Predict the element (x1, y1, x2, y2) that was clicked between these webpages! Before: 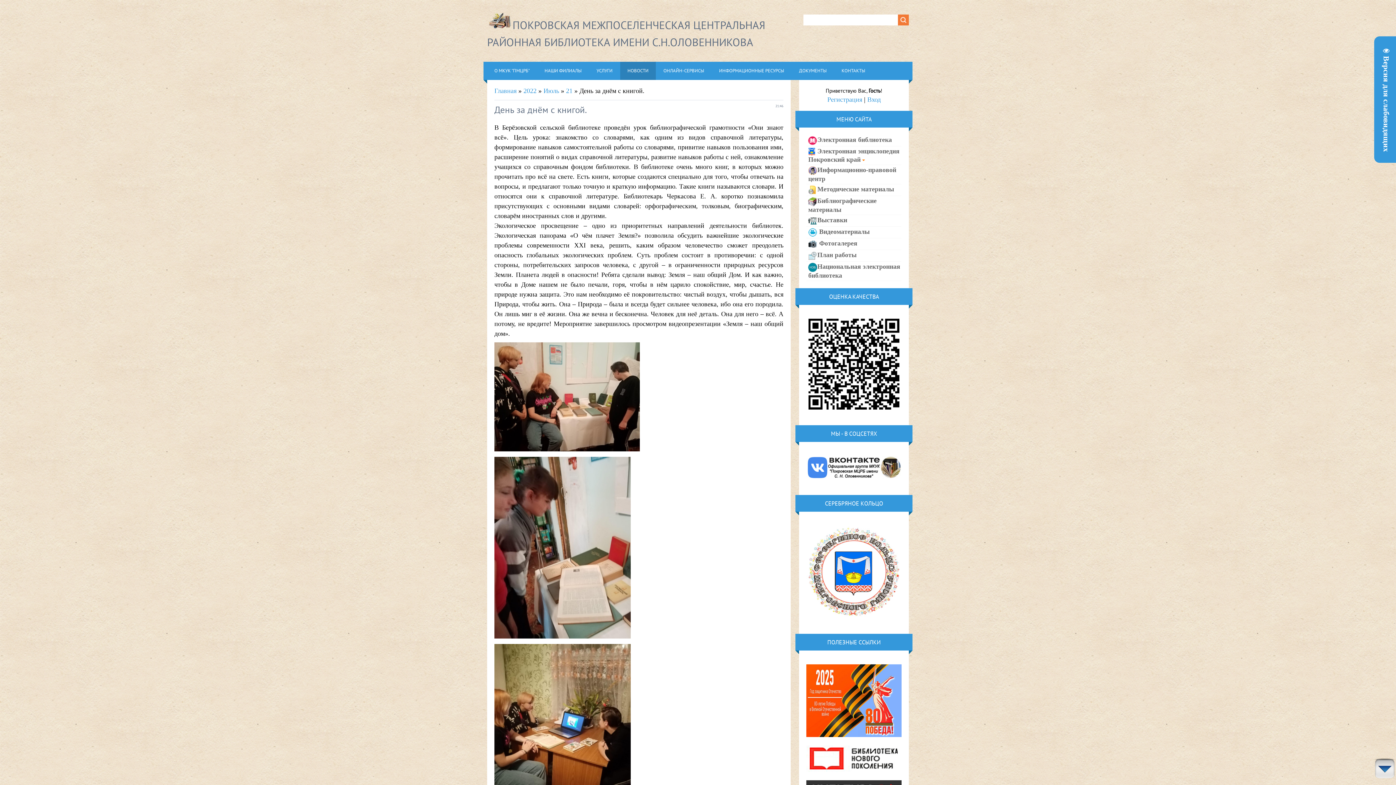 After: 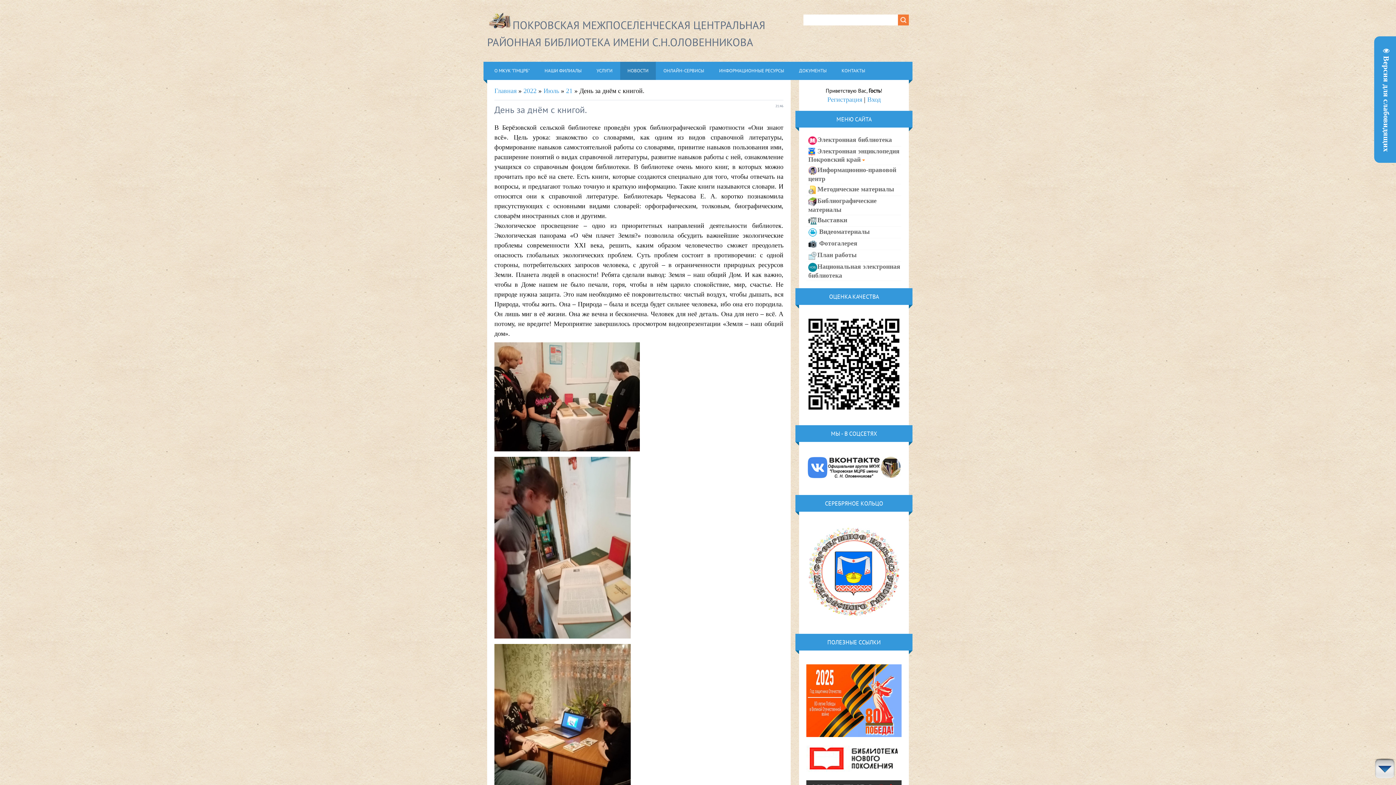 Action: bbox: (806, 731, 901, 738)